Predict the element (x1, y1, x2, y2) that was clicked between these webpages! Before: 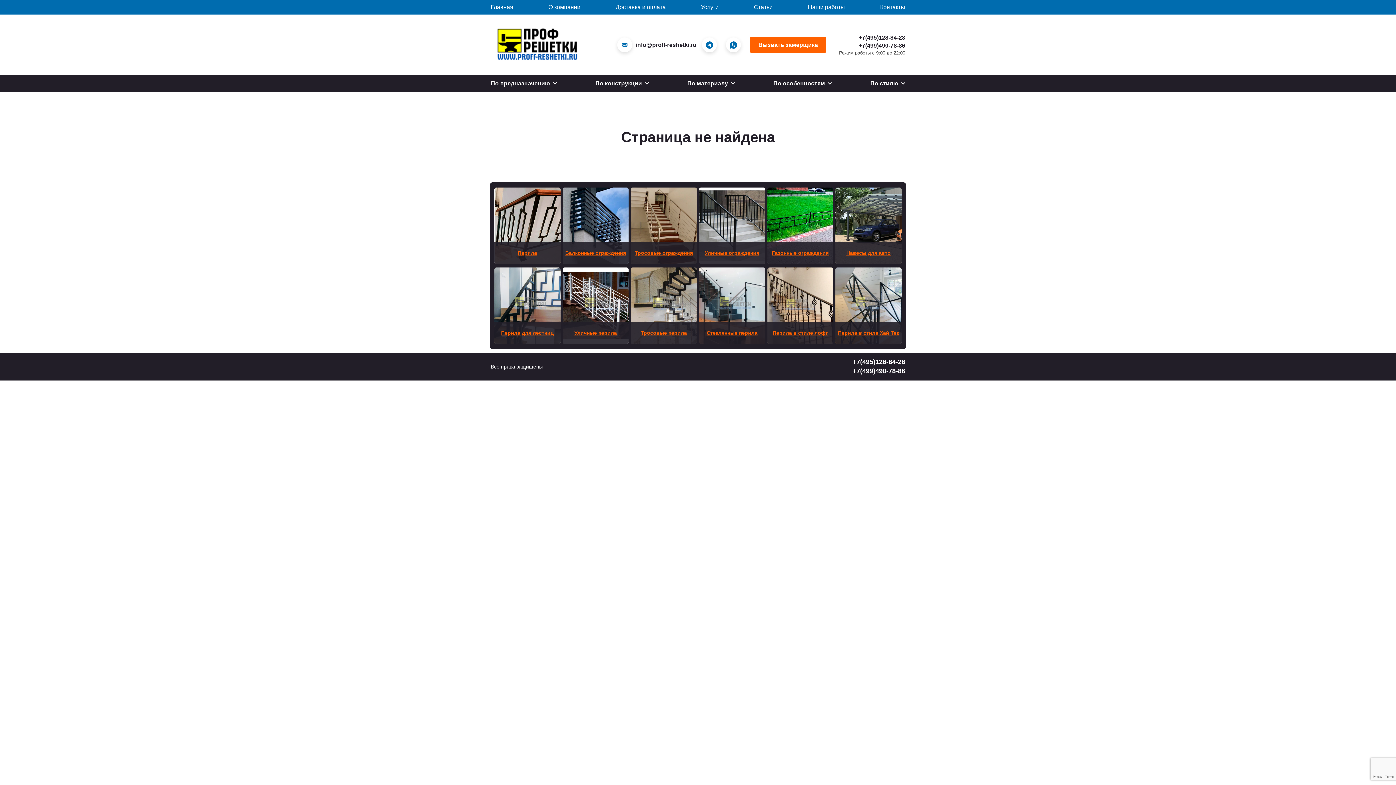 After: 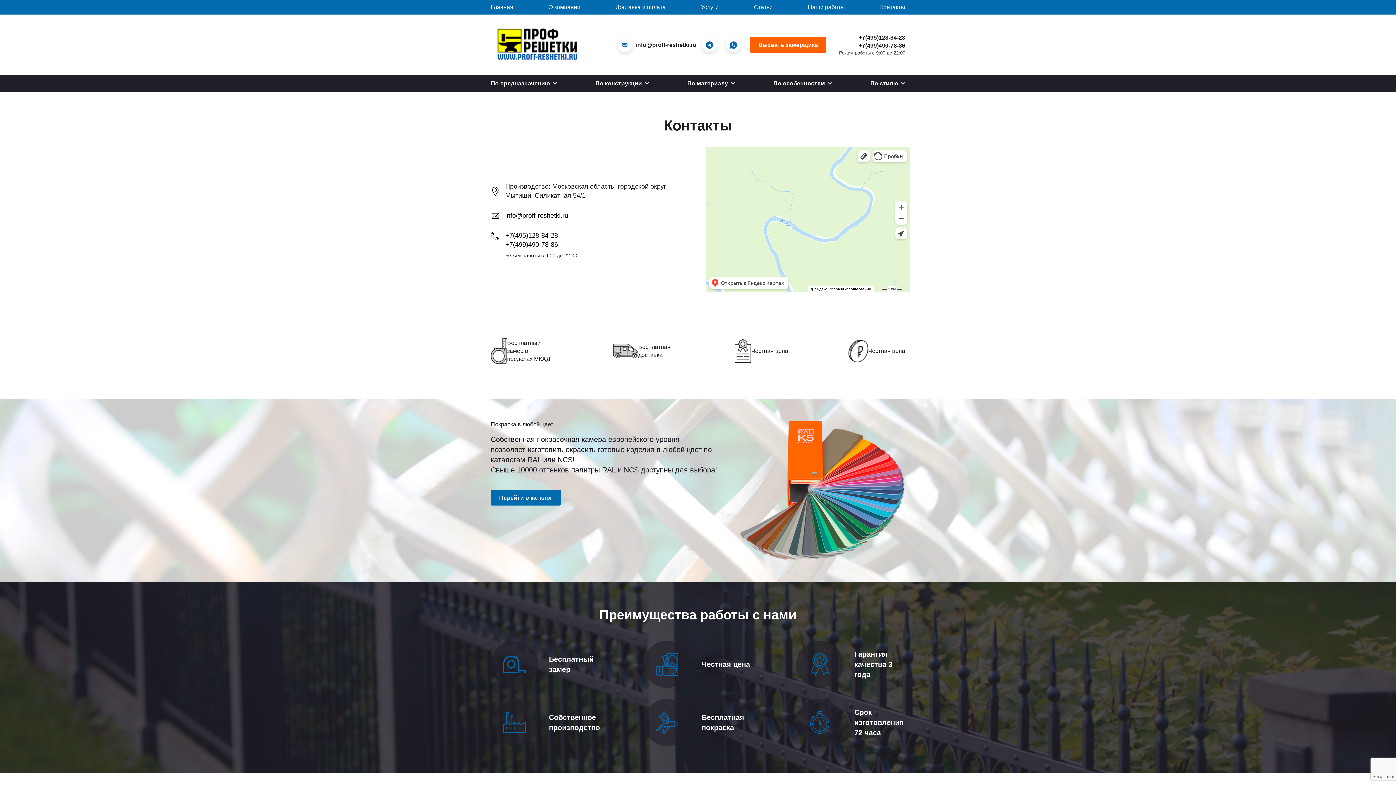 Action: label: Контакты bbox: (880, 4, 905, 10)